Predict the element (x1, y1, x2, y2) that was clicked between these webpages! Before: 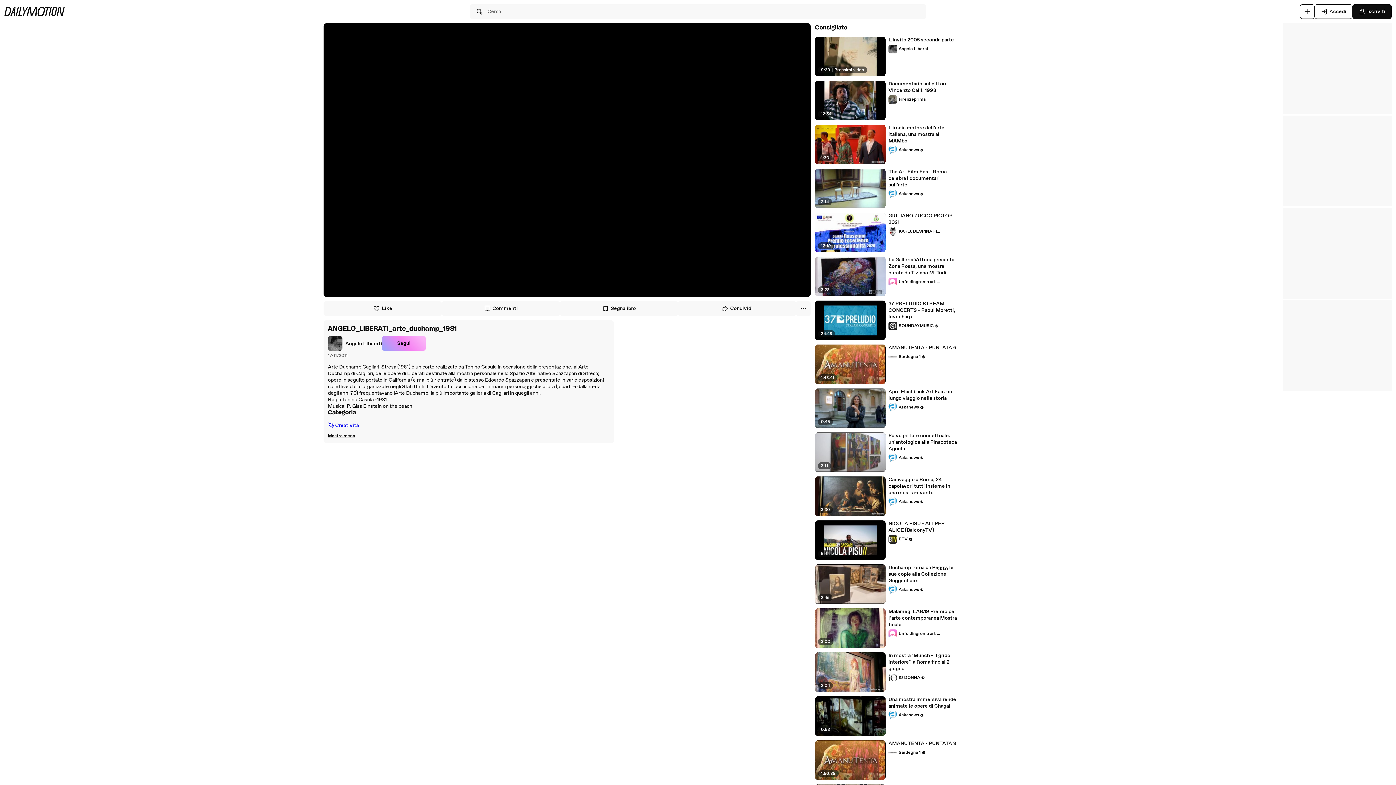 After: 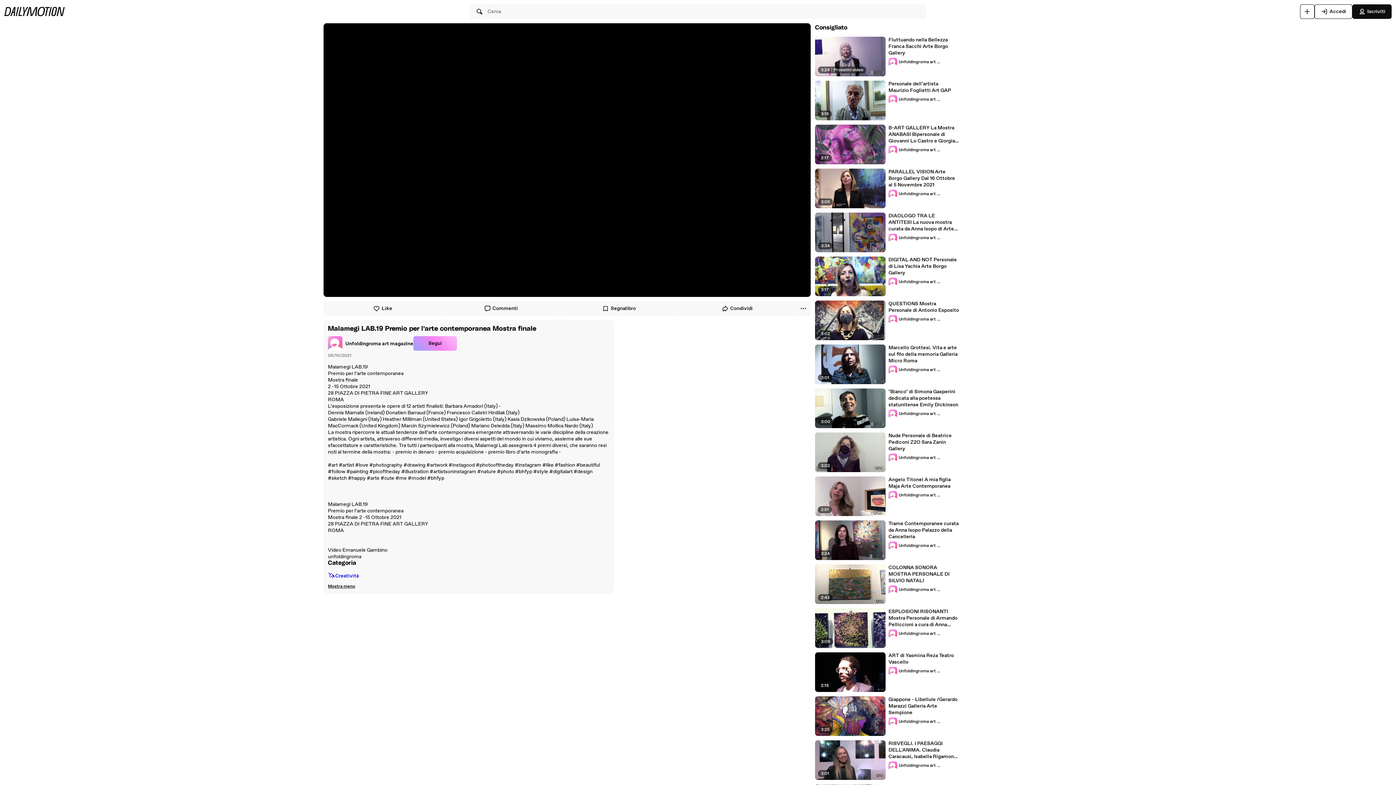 Action: bbox: (888, 608, 959, 628) label: Malamegi LAB.19 Premio per l’arte contemporanea Mostra finale